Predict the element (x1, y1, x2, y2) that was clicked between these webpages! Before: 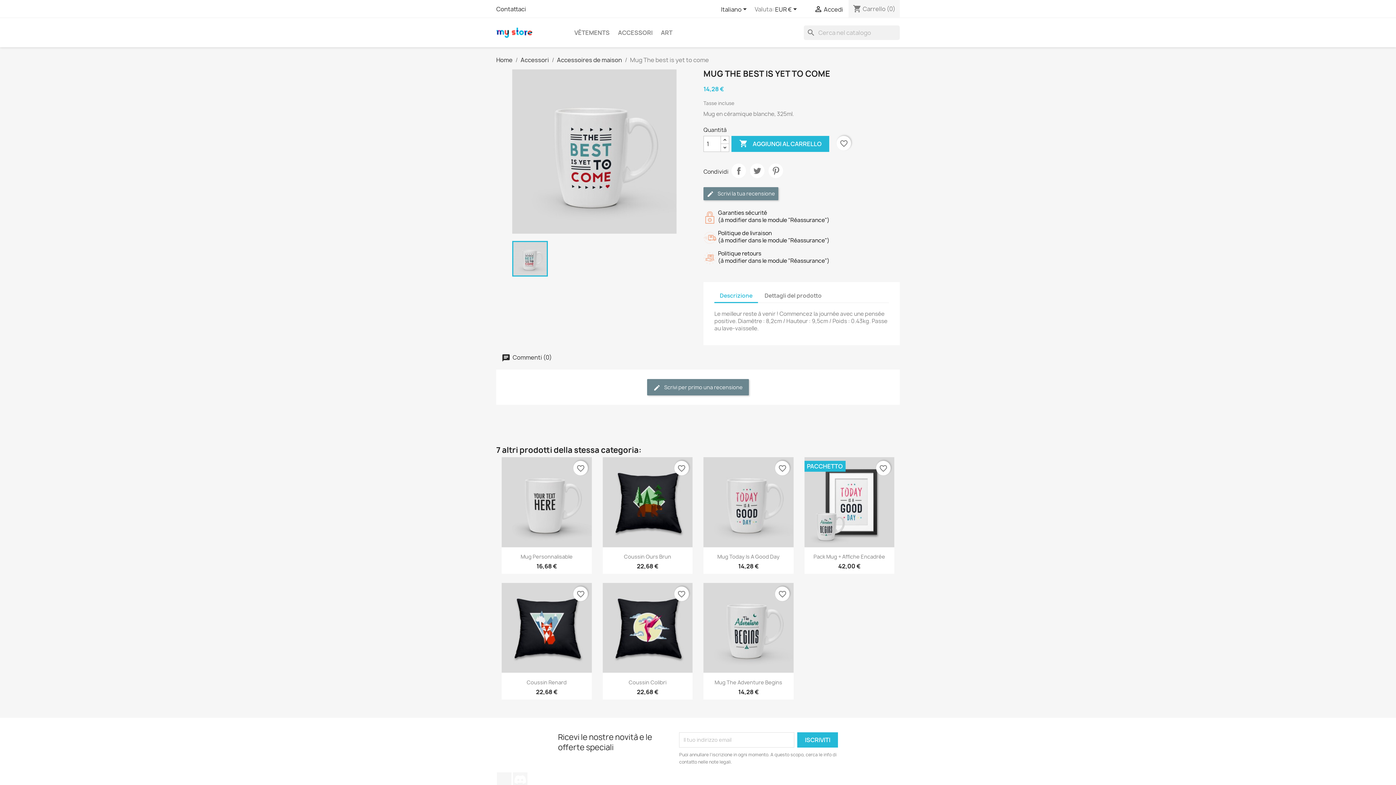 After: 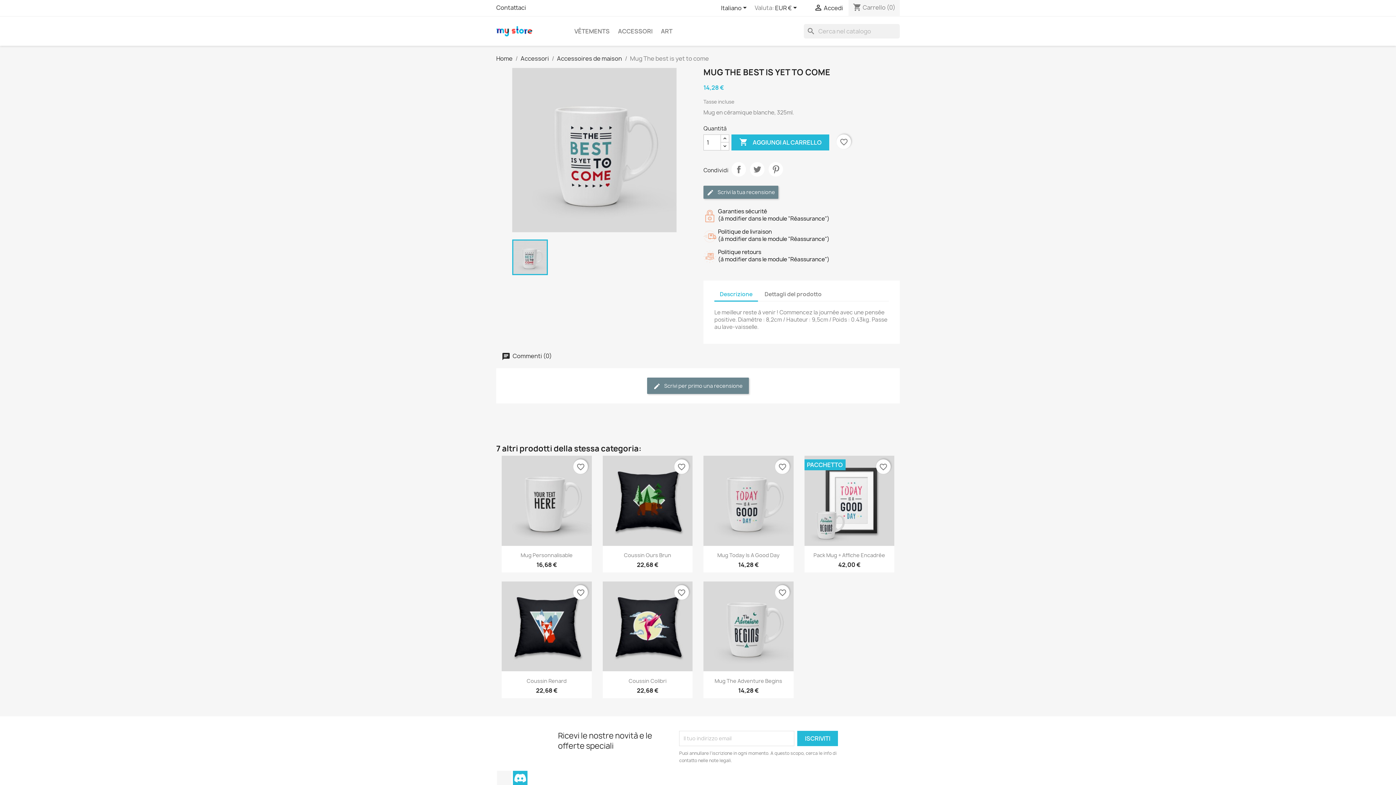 Action: label: Discord bbox: (513, 772, 527, 787)